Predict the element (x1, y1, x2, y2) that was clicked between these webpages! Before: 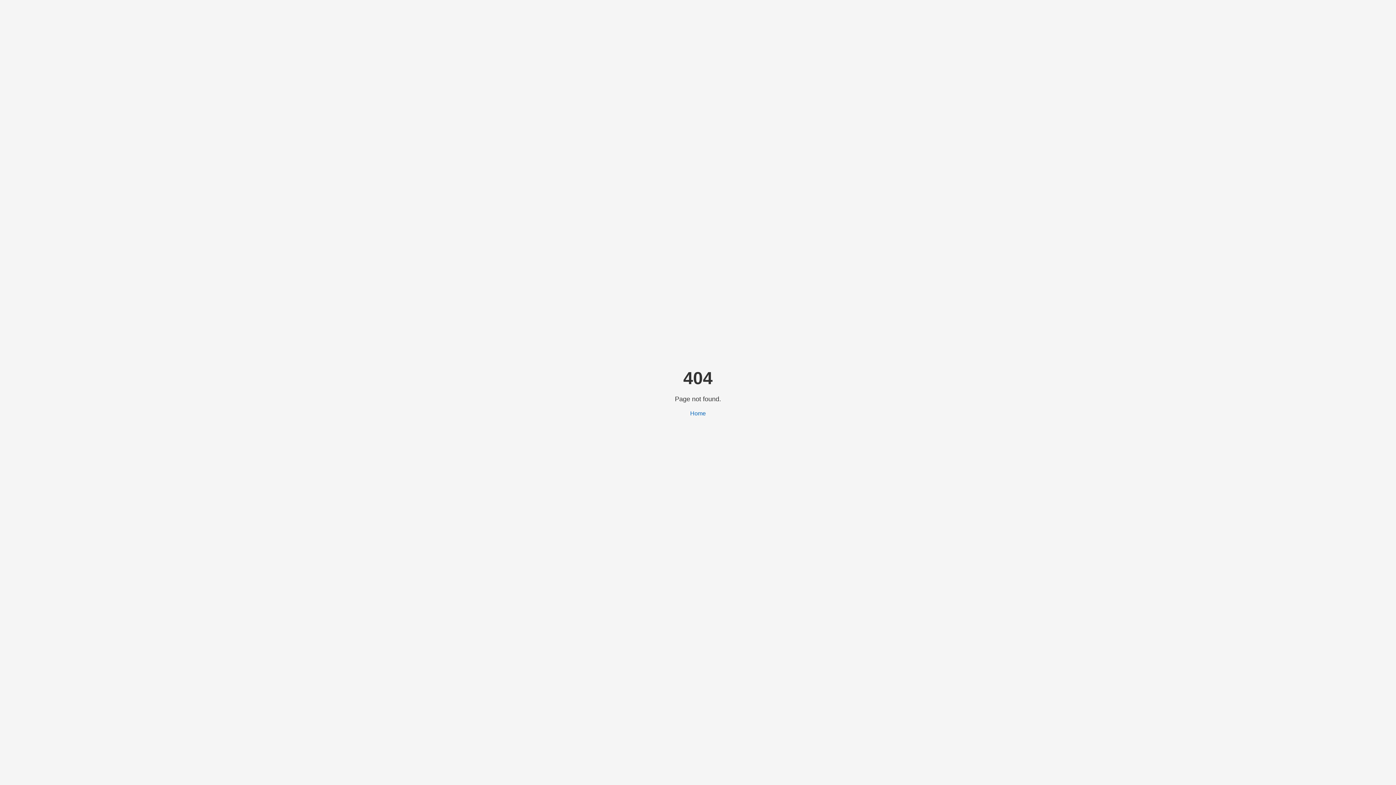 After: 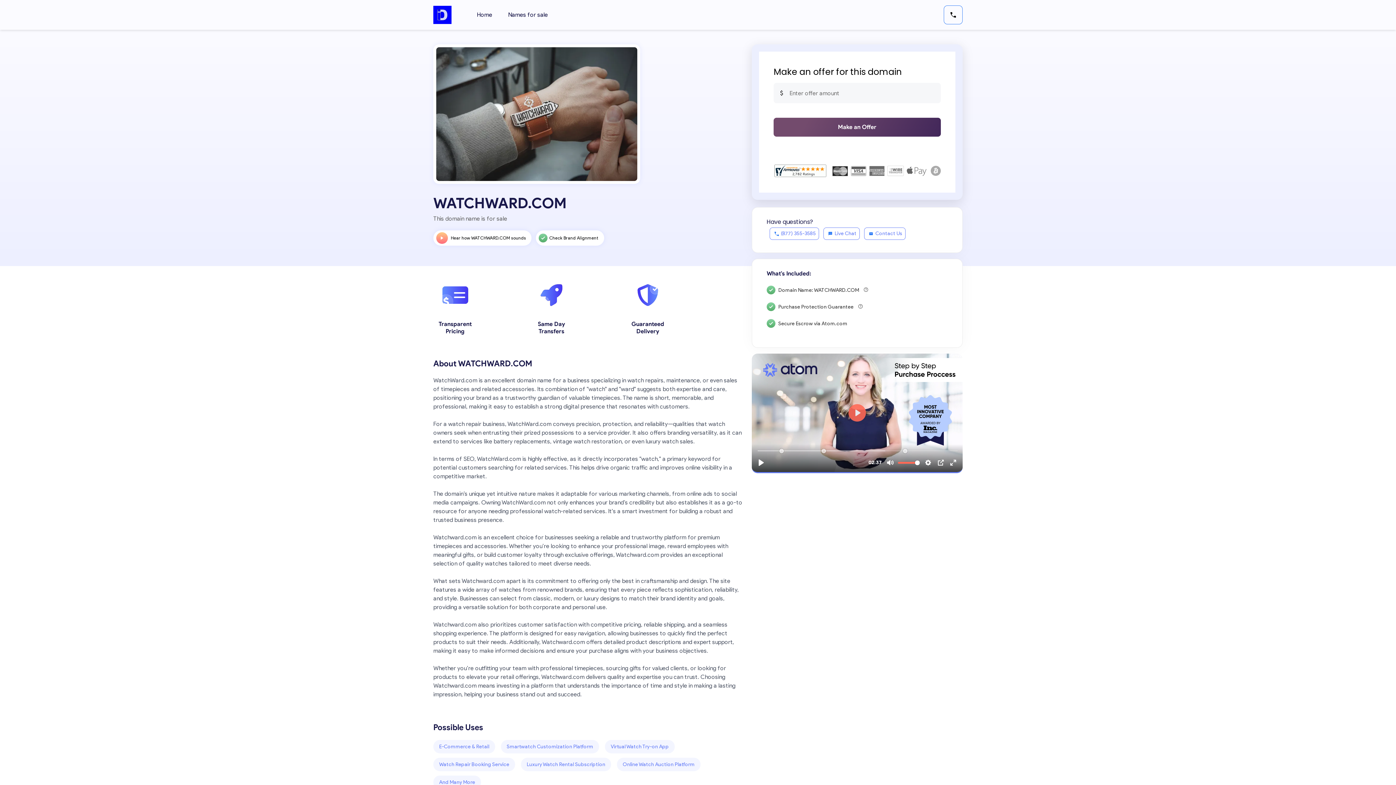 Action: label: Home bbox: (690, 410, 706, 416)